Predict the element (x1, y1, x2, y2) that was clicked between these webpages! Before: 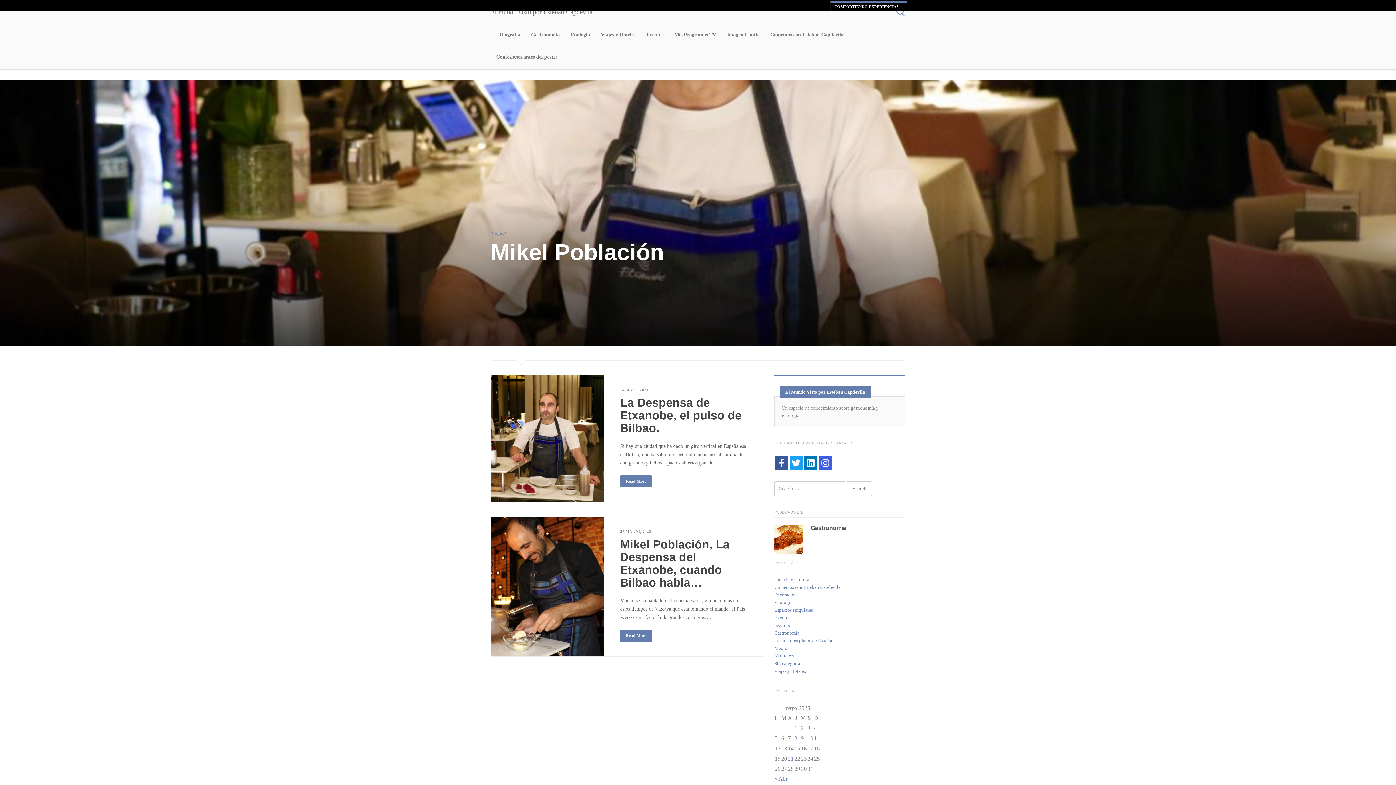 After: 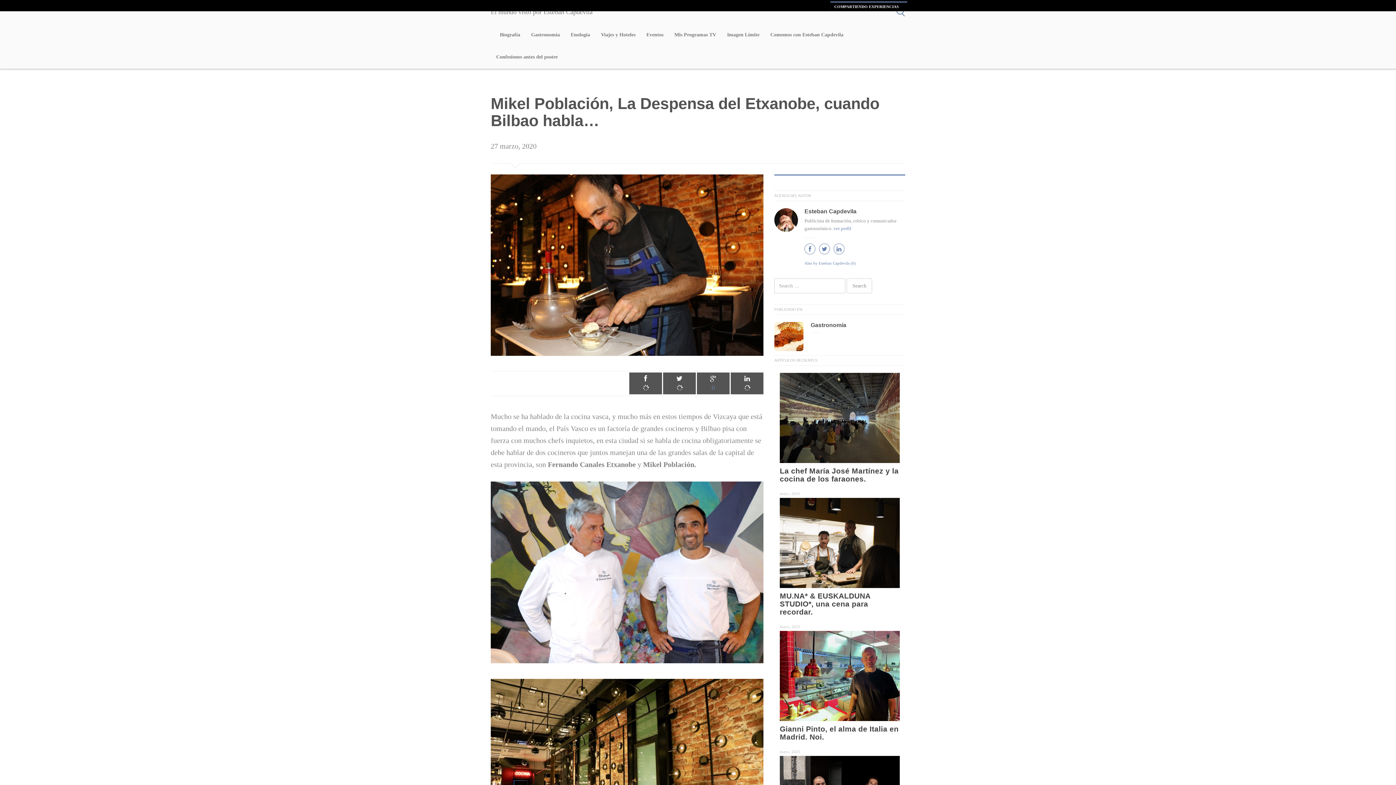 Action: bbox: (620, 538, 729, 589) label: Mikel Población, La Despensa del Etxanobe, cuando Bilbao habla…